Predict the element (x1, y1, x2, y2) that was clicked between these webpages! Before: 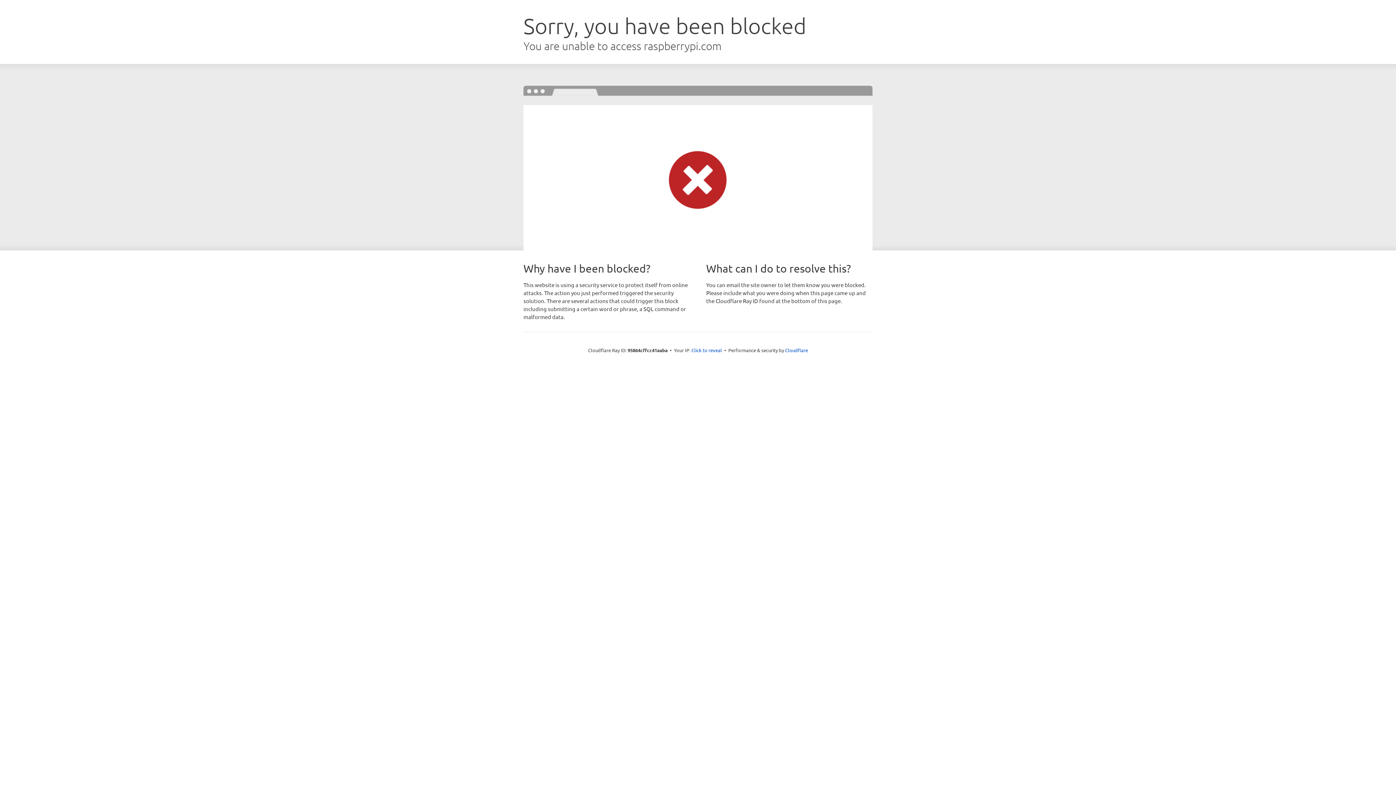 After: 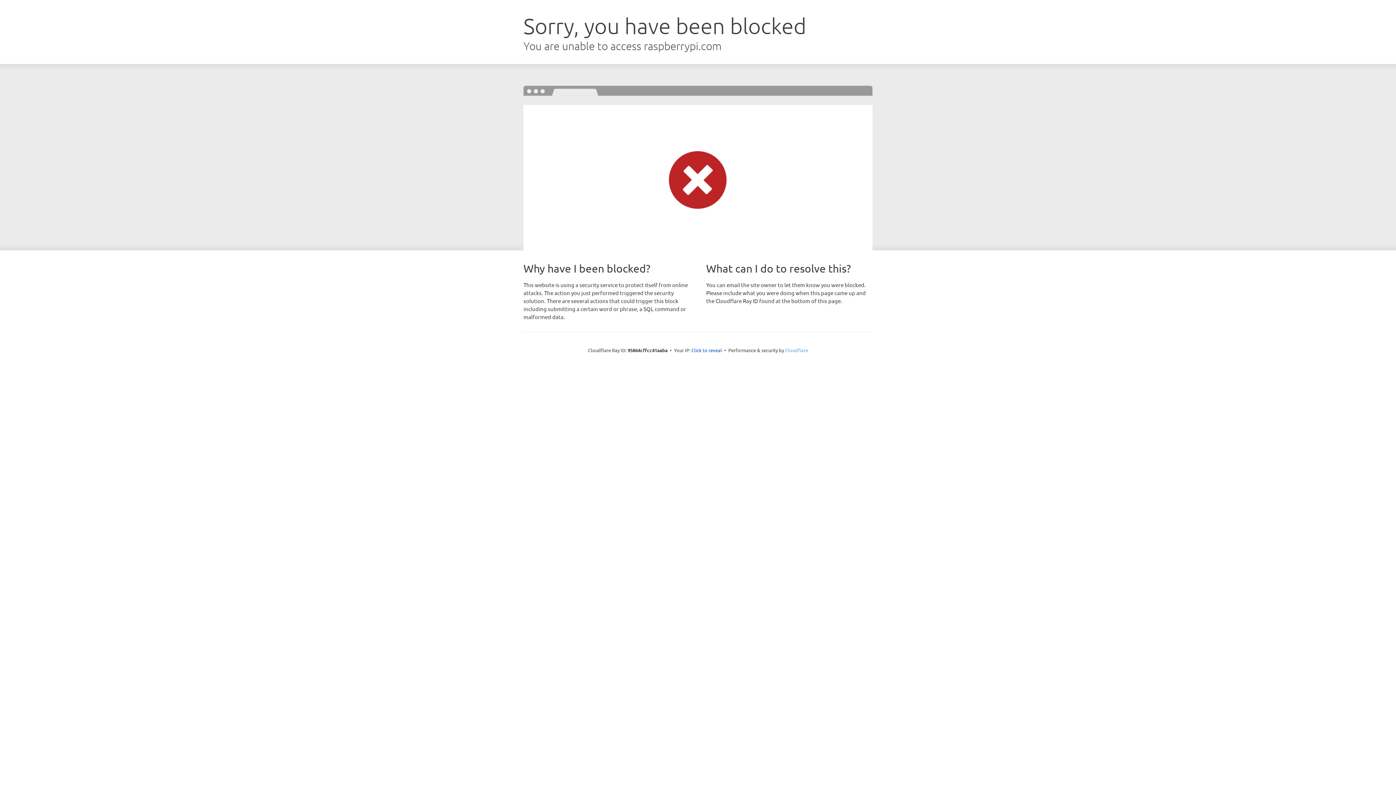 Action: bbox: (785, 347, 808, 353) label: Cloudflare